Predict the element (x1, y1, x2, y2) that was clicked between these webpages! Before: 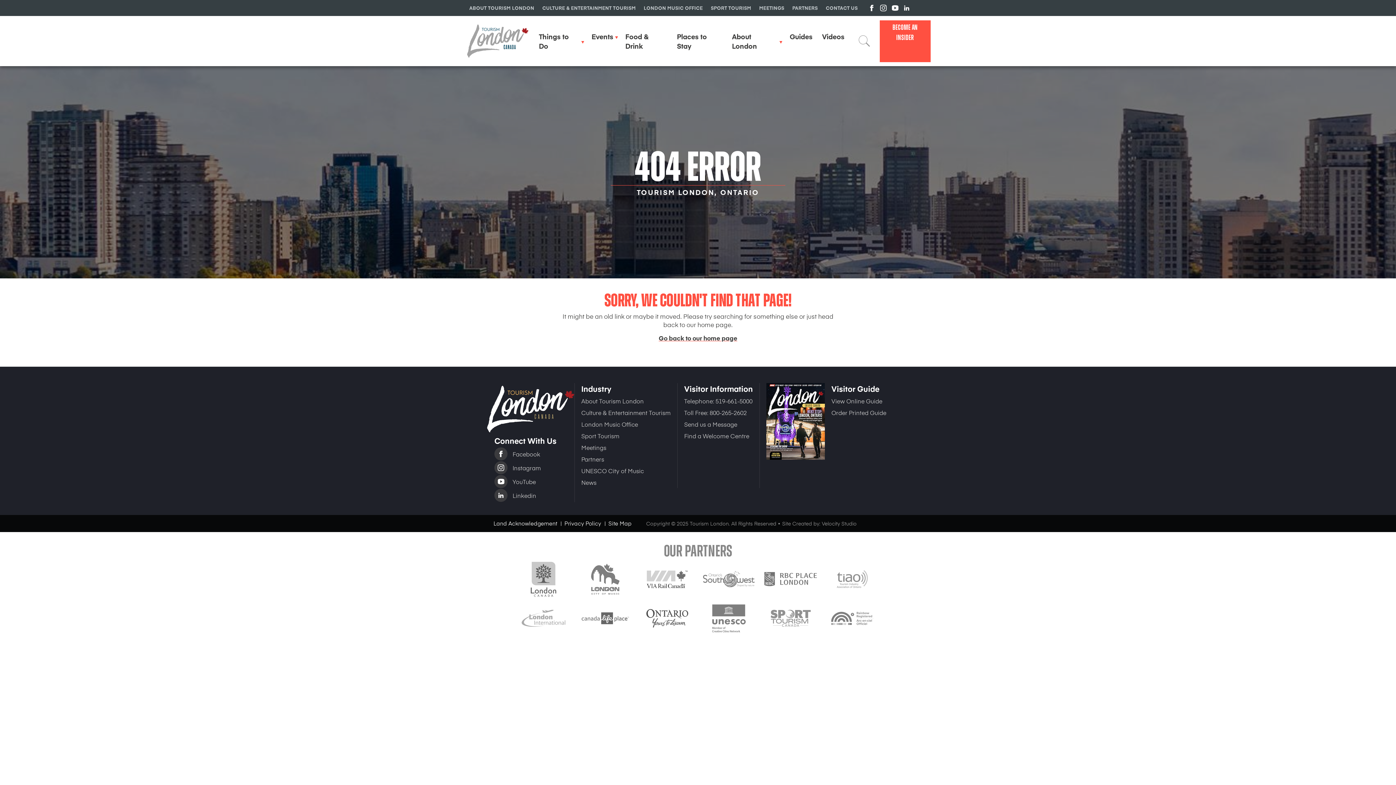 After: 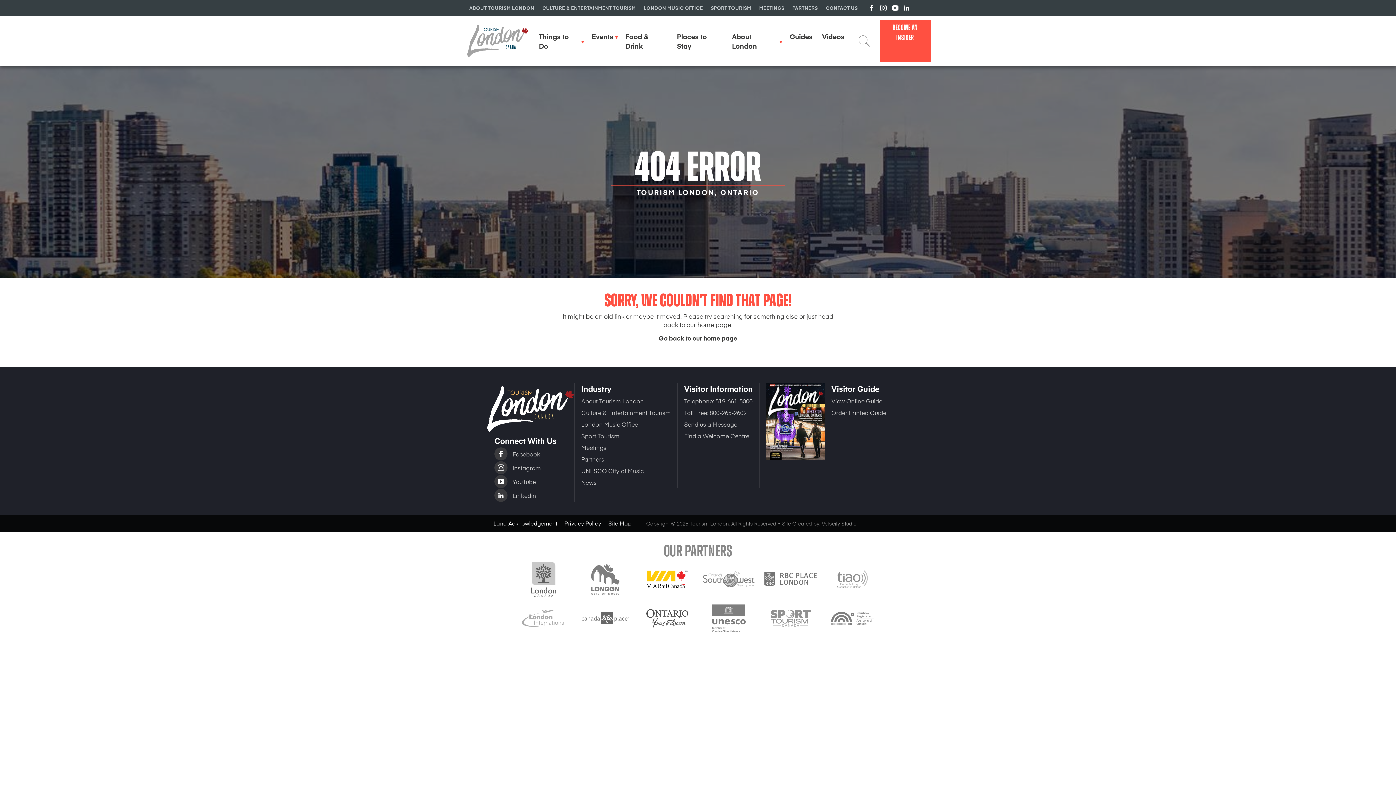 Action: bbox: (646, 574, 687, 582)